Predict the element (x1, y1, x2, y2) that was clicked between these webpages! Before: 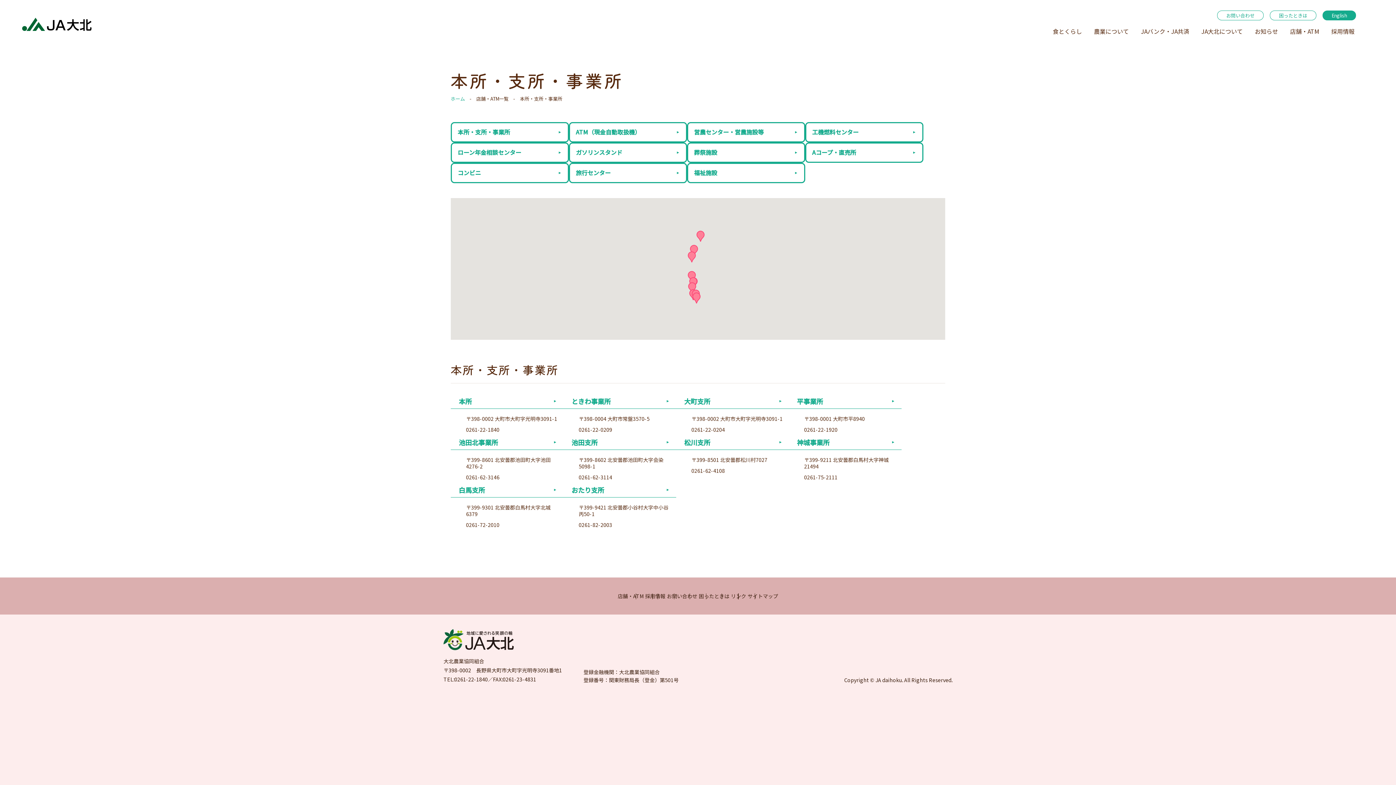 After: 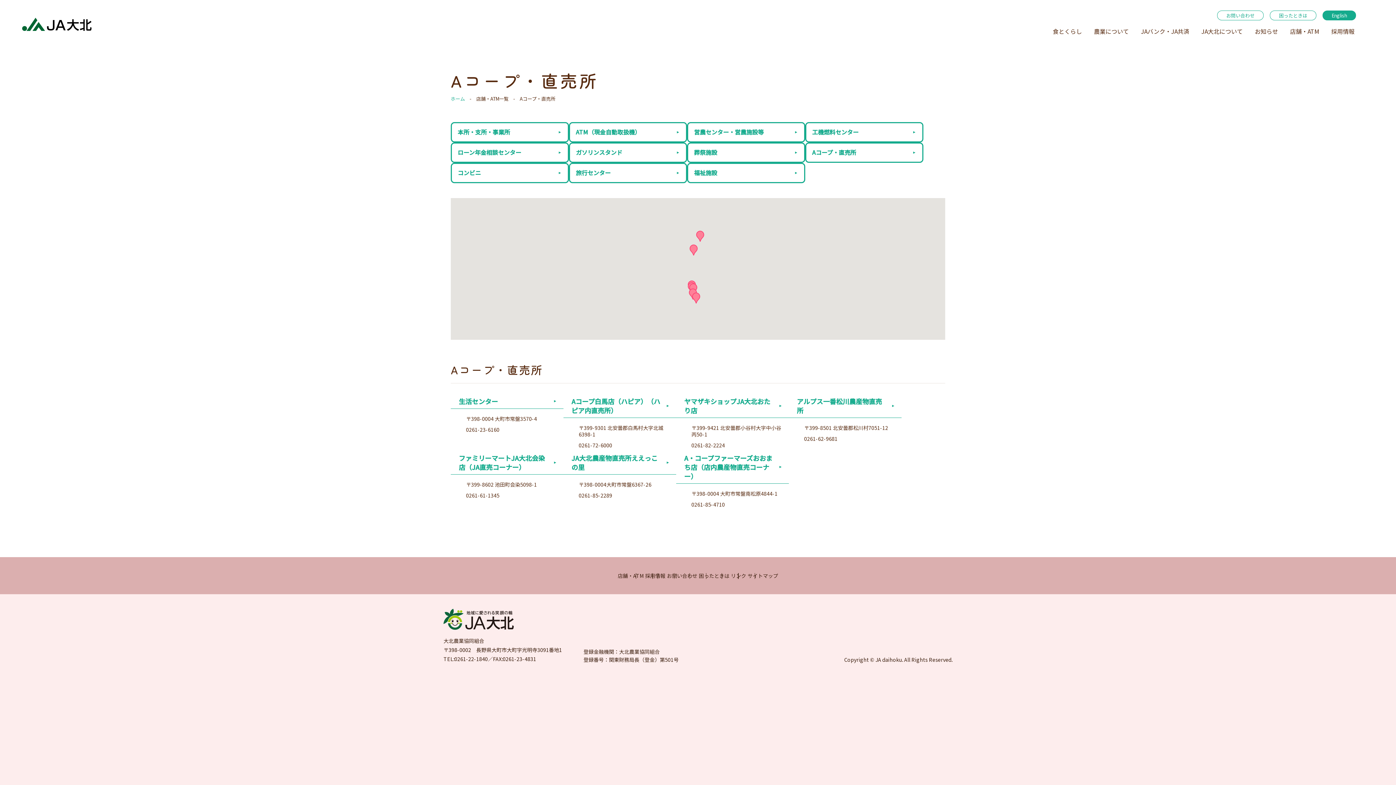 Action: label: Aコープ・直売所 bbox: (805, 142, 923, 162)